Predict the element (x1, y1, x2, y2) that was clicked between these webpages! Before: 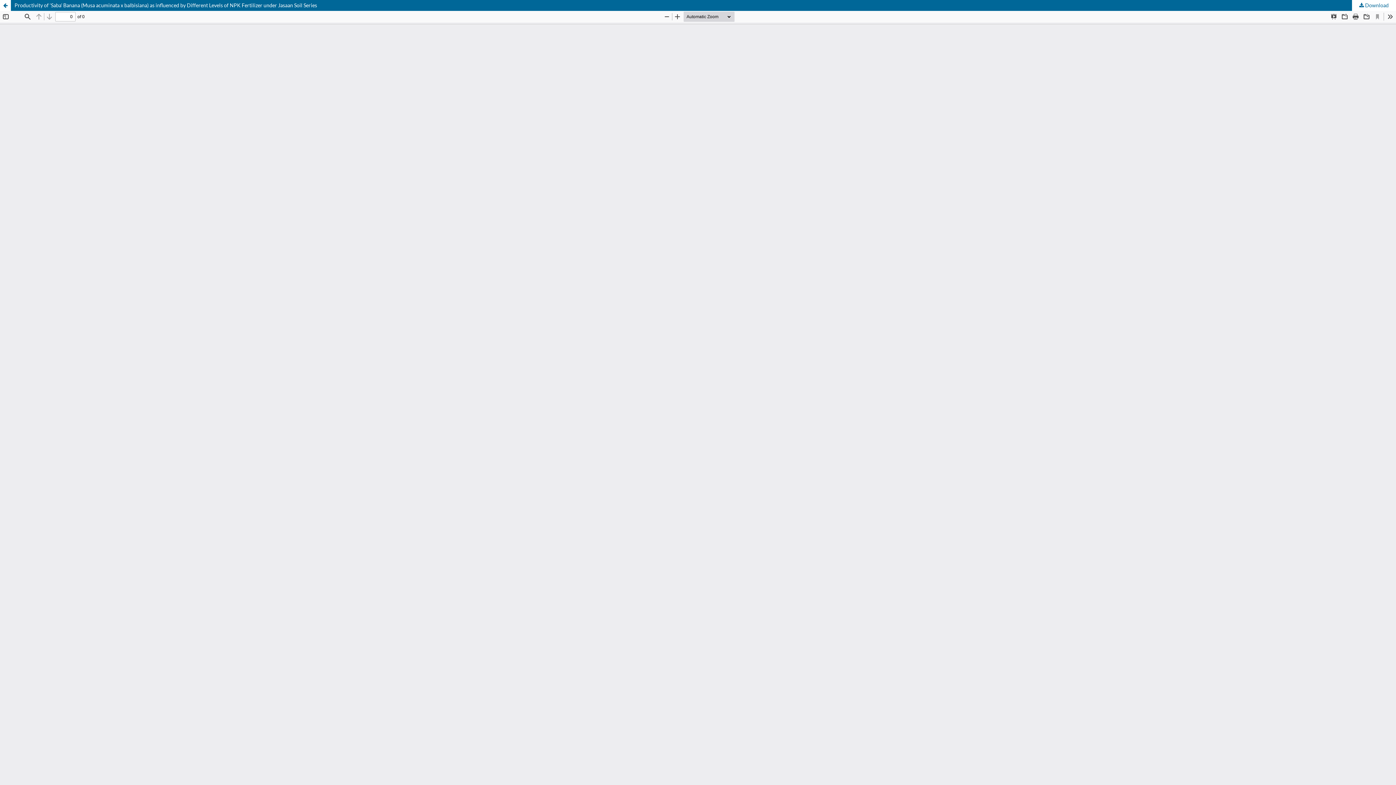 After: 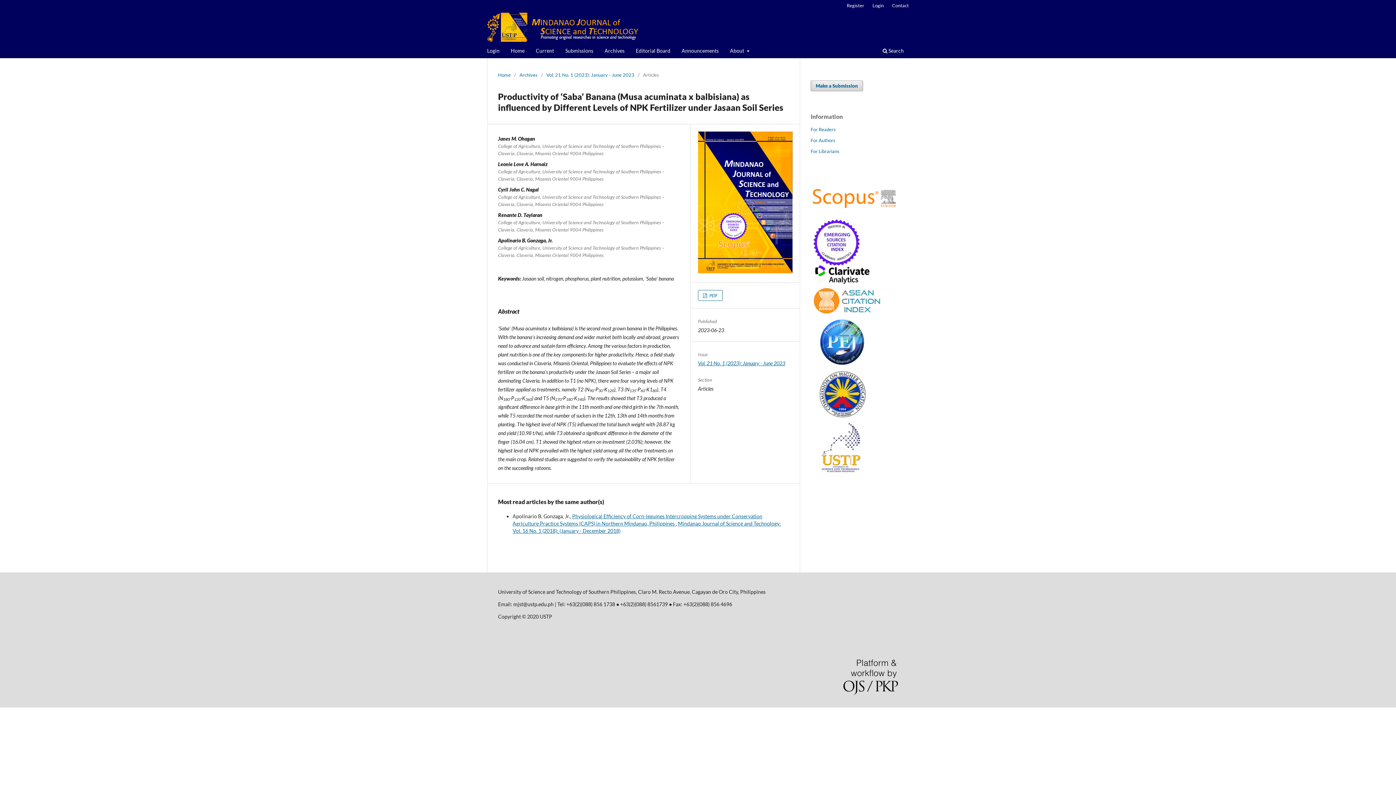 Action: label: Return to Article Details bbox: (0, 0, 10, 10)